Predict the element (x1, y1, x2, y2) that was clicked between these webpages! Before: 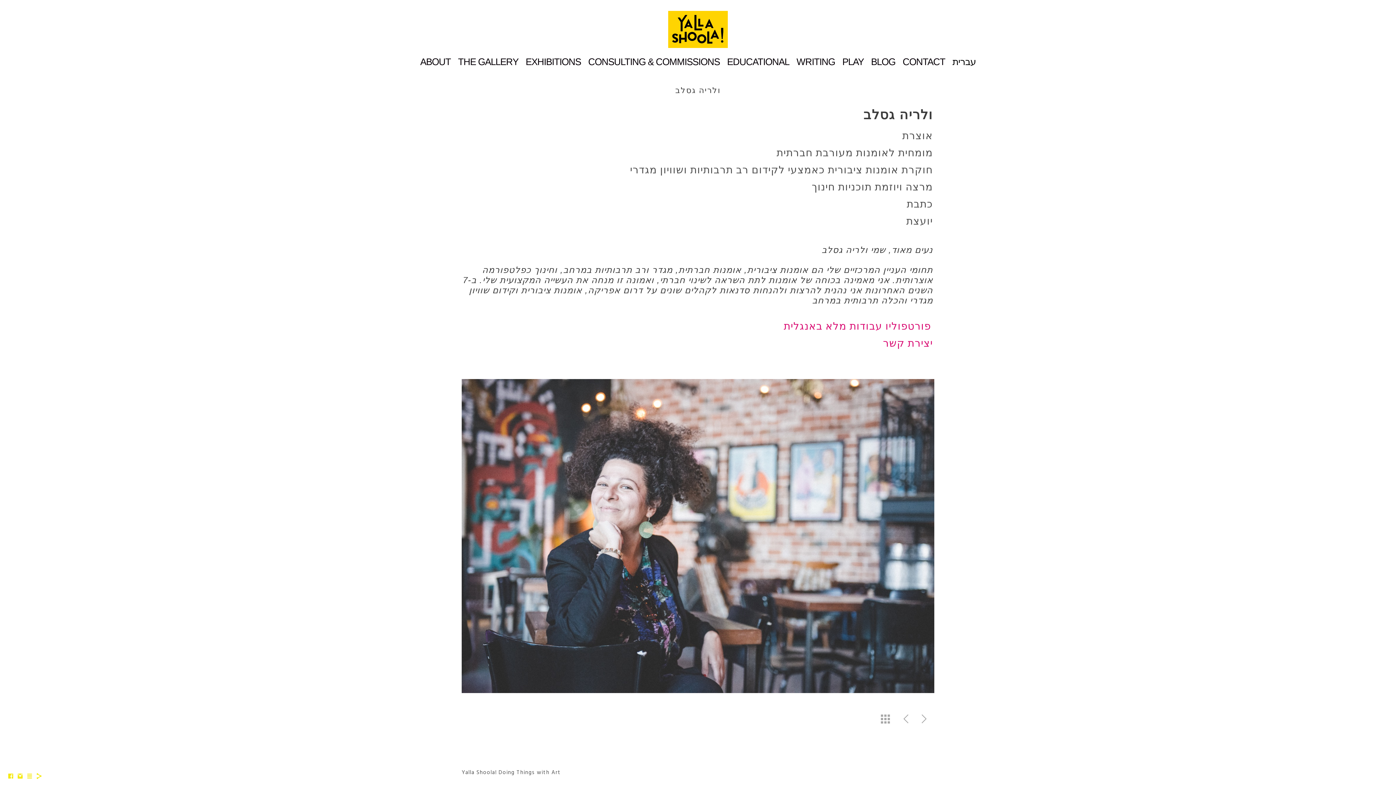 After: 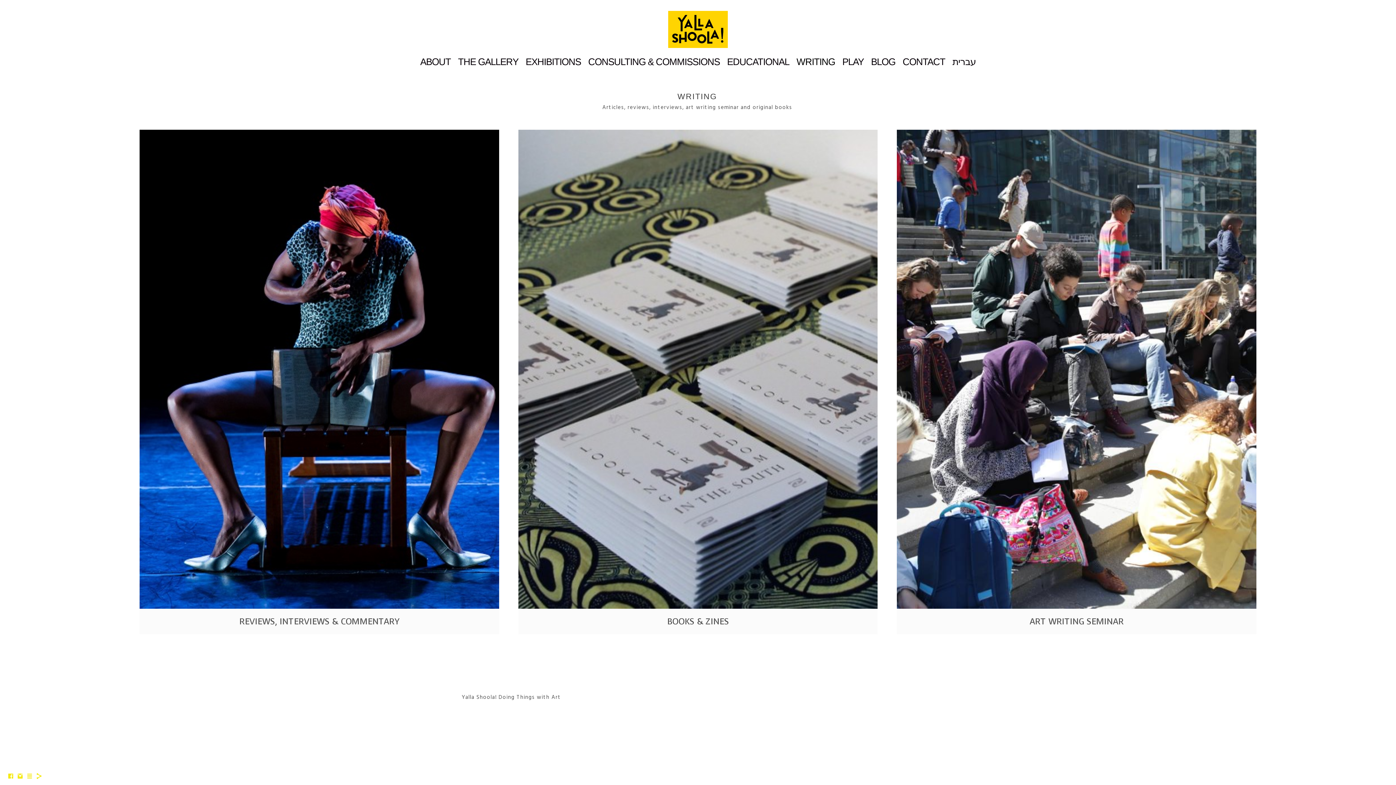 Action: label: WRITING bbox: (796, 56, 835, 67)